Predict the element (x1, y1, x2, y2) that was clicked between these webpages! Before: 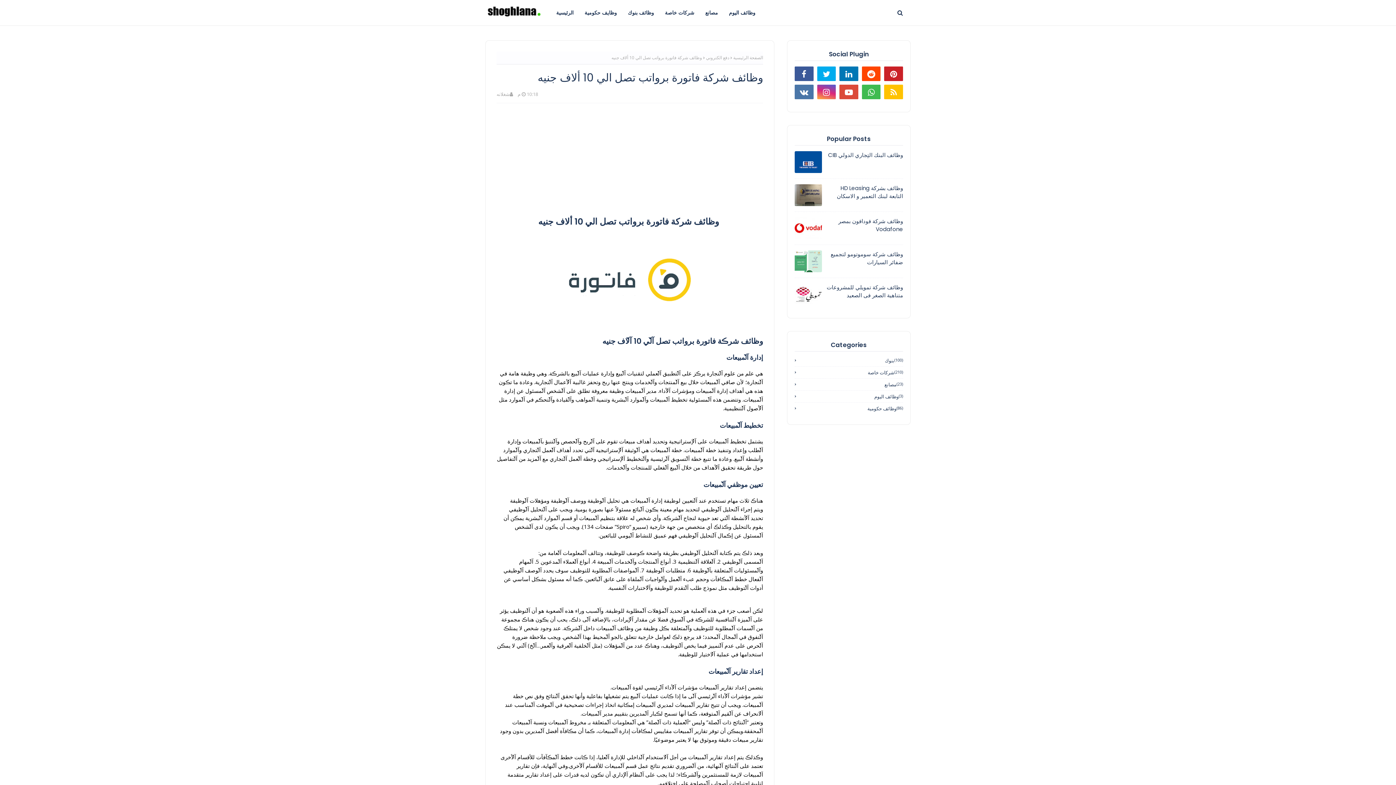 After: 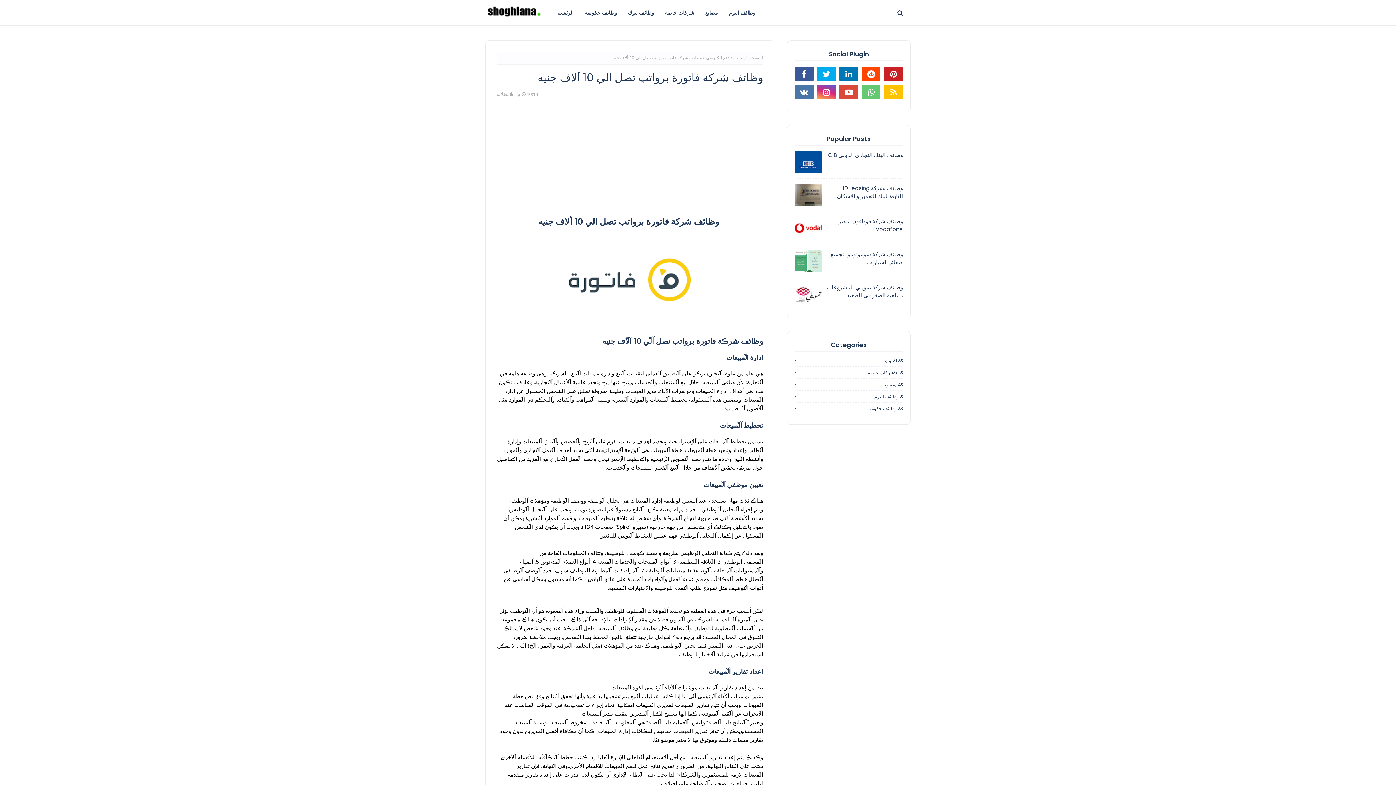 Action: bbox: (862, 84, 880, 99)